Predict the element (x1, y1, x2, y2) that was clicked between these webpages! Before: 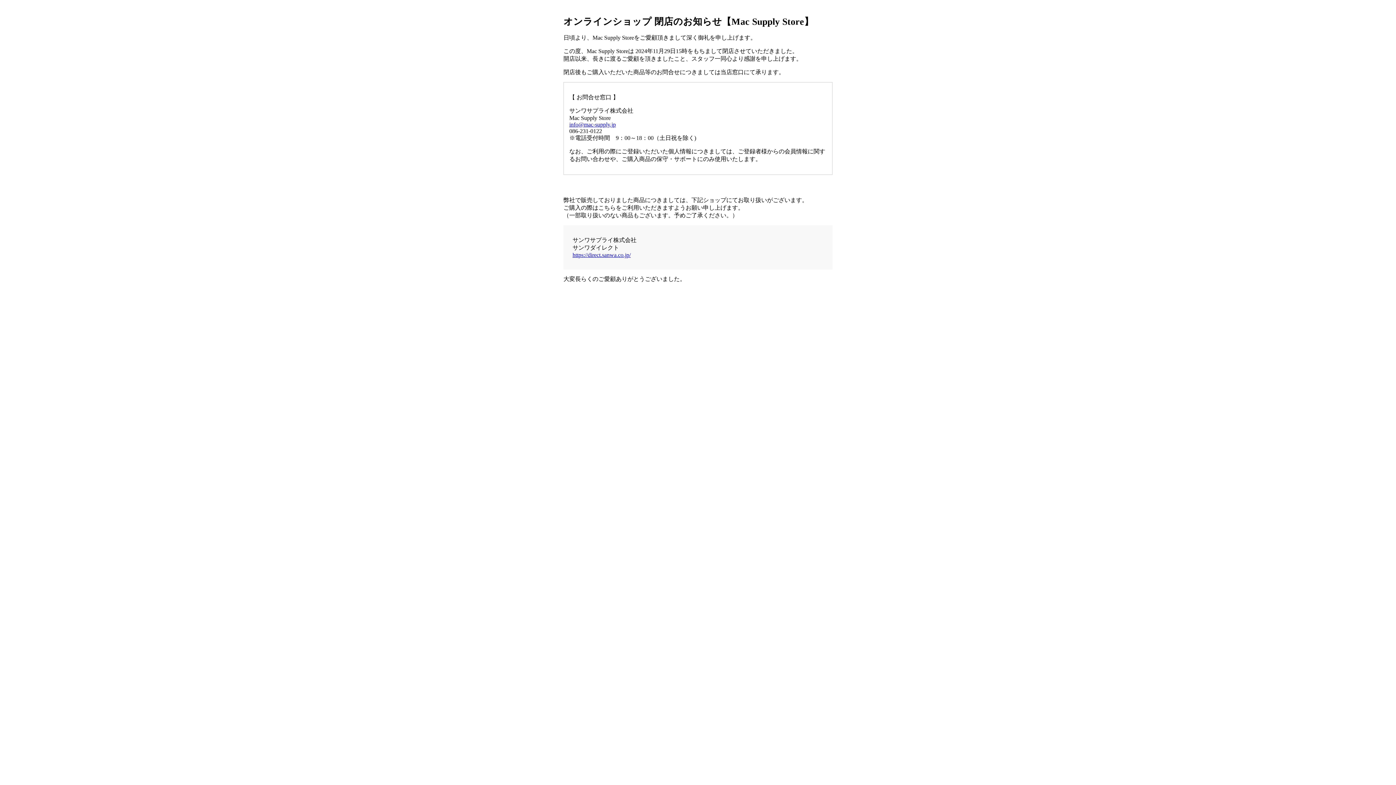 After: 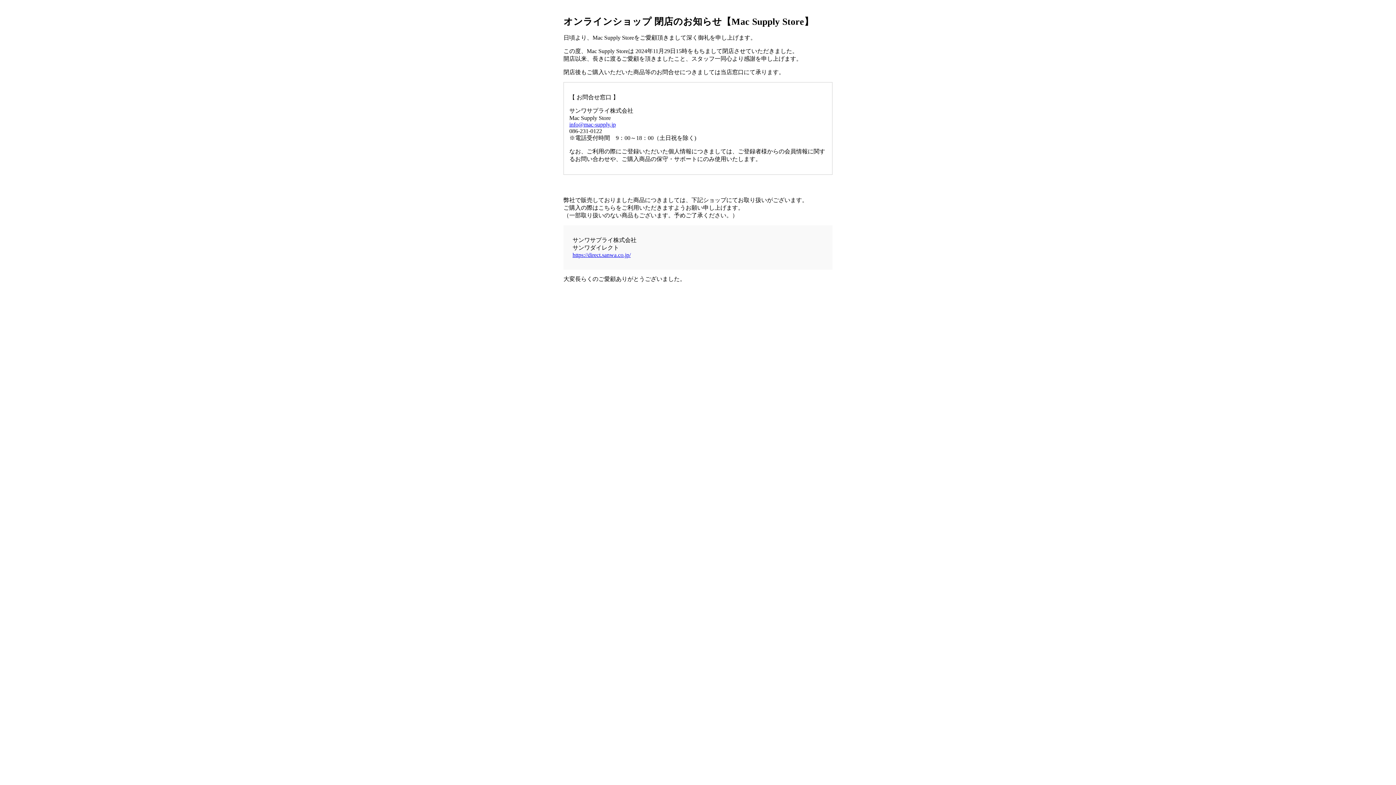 Action: label: info@mac-supply.jp bbox: (569, 121, 616, 127)